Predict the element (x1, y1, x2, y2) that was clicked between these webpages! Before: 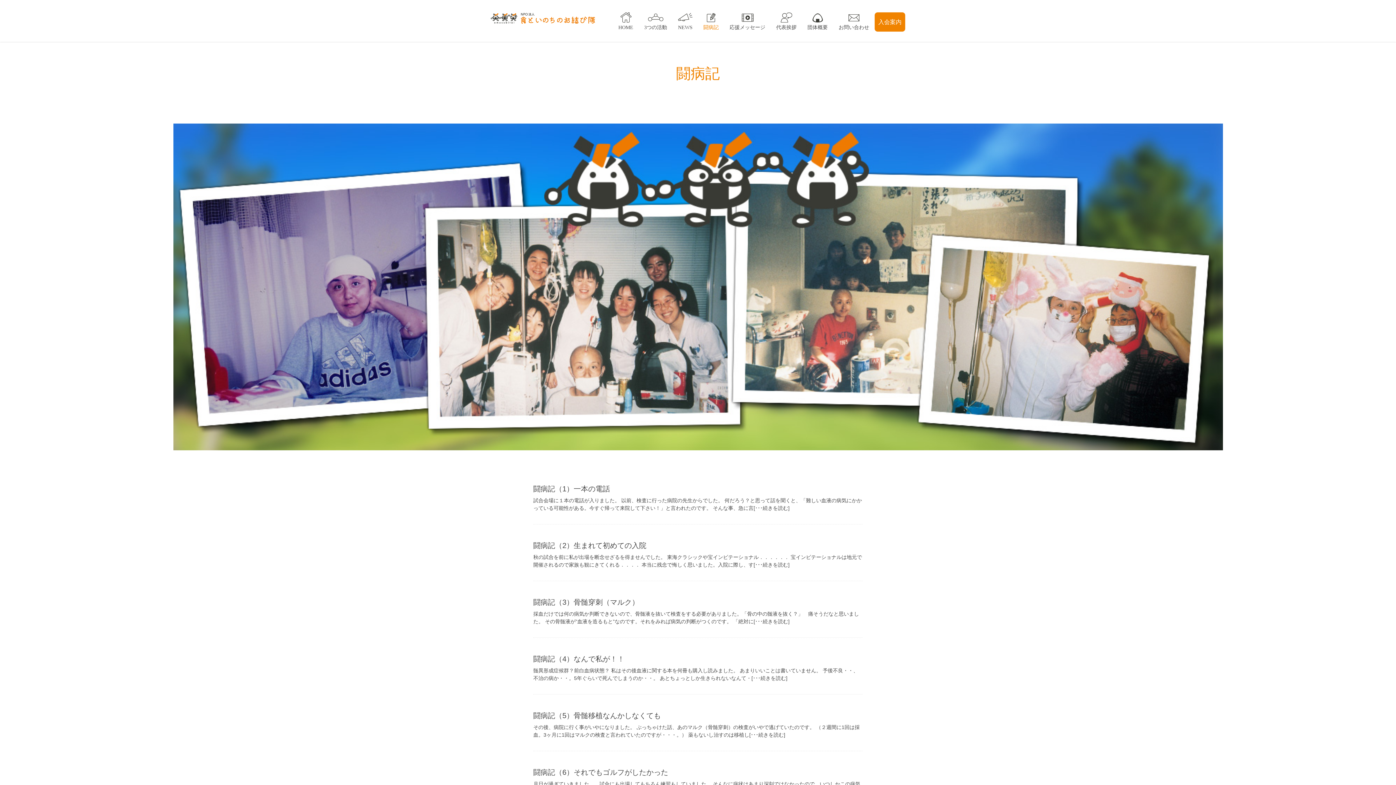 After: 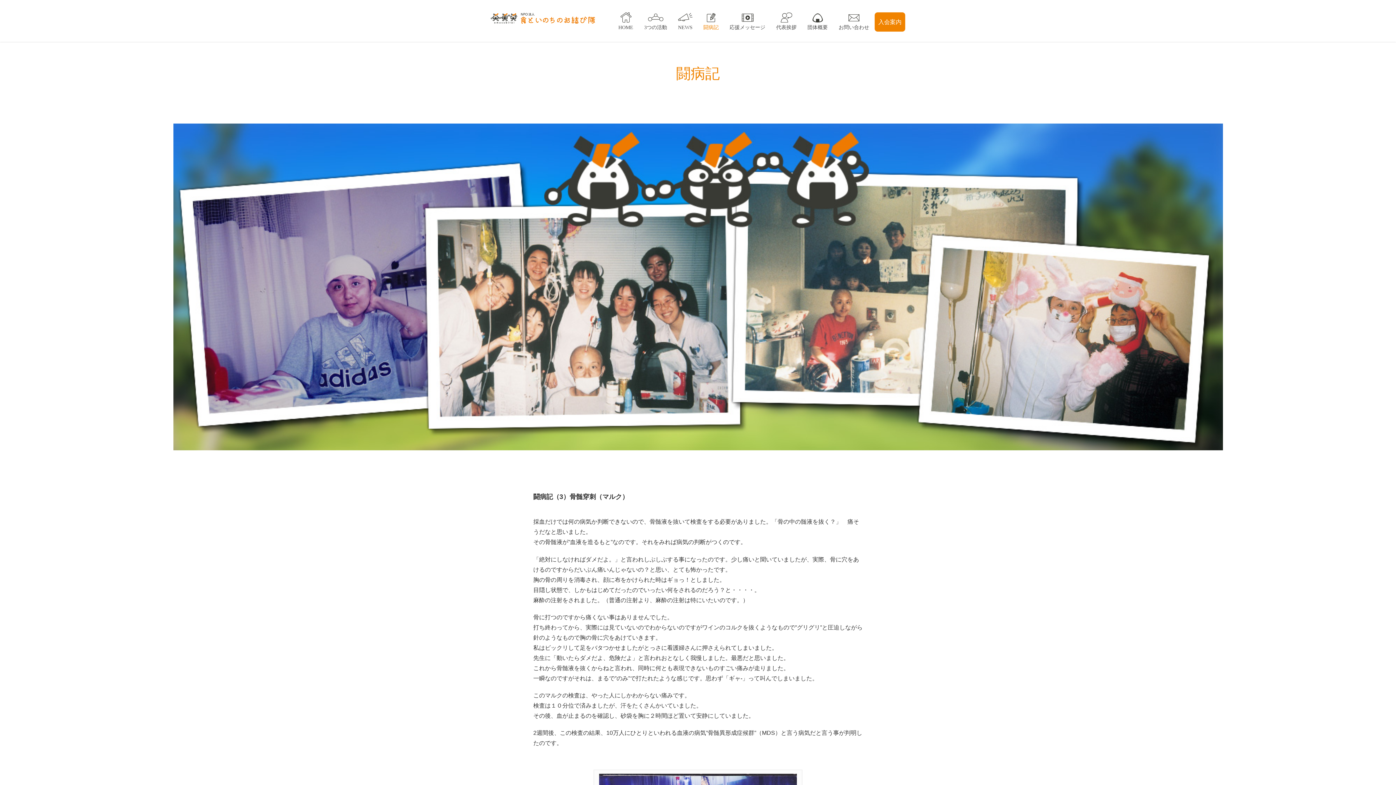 Action: label: 闘病記（3）骨髄穿刺（マルク） bbox: (533, 598, 639, 606)